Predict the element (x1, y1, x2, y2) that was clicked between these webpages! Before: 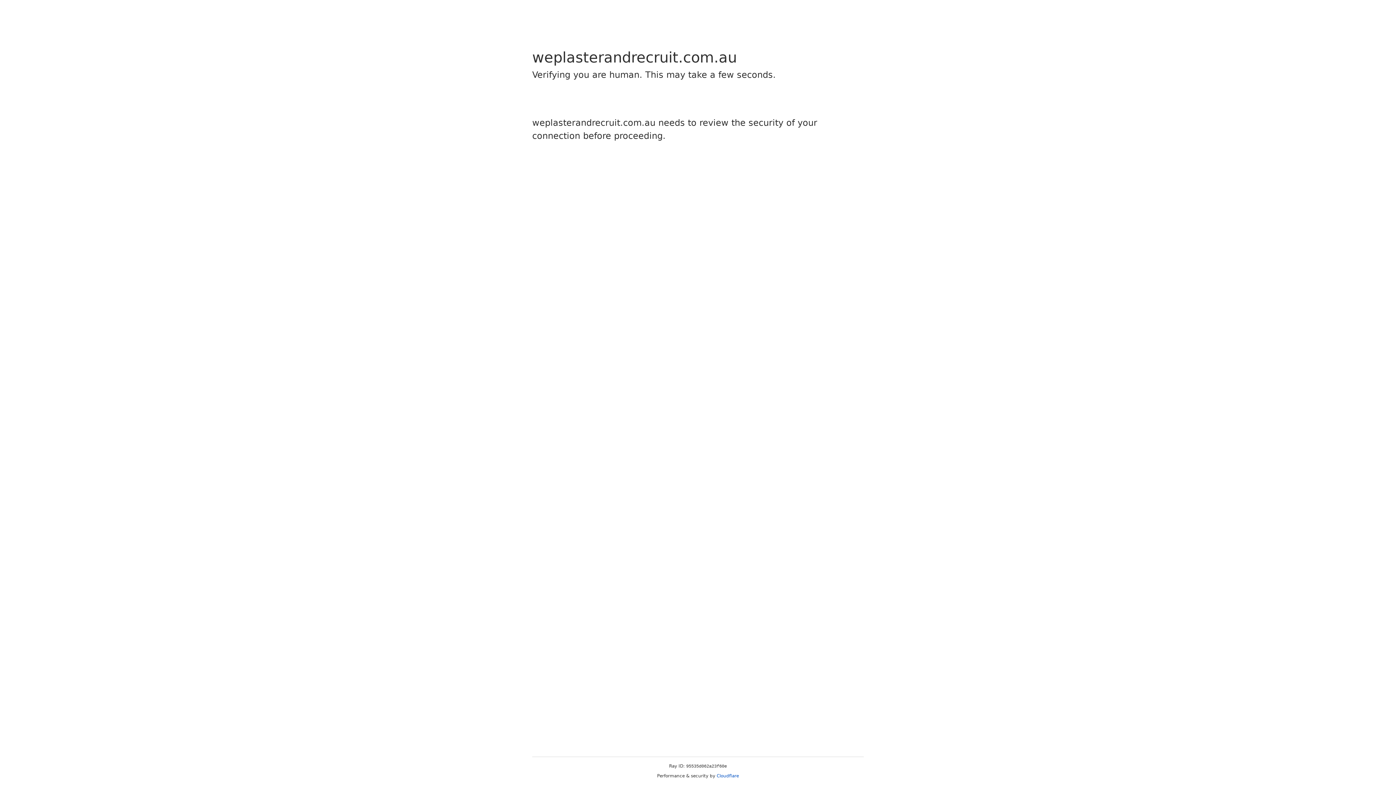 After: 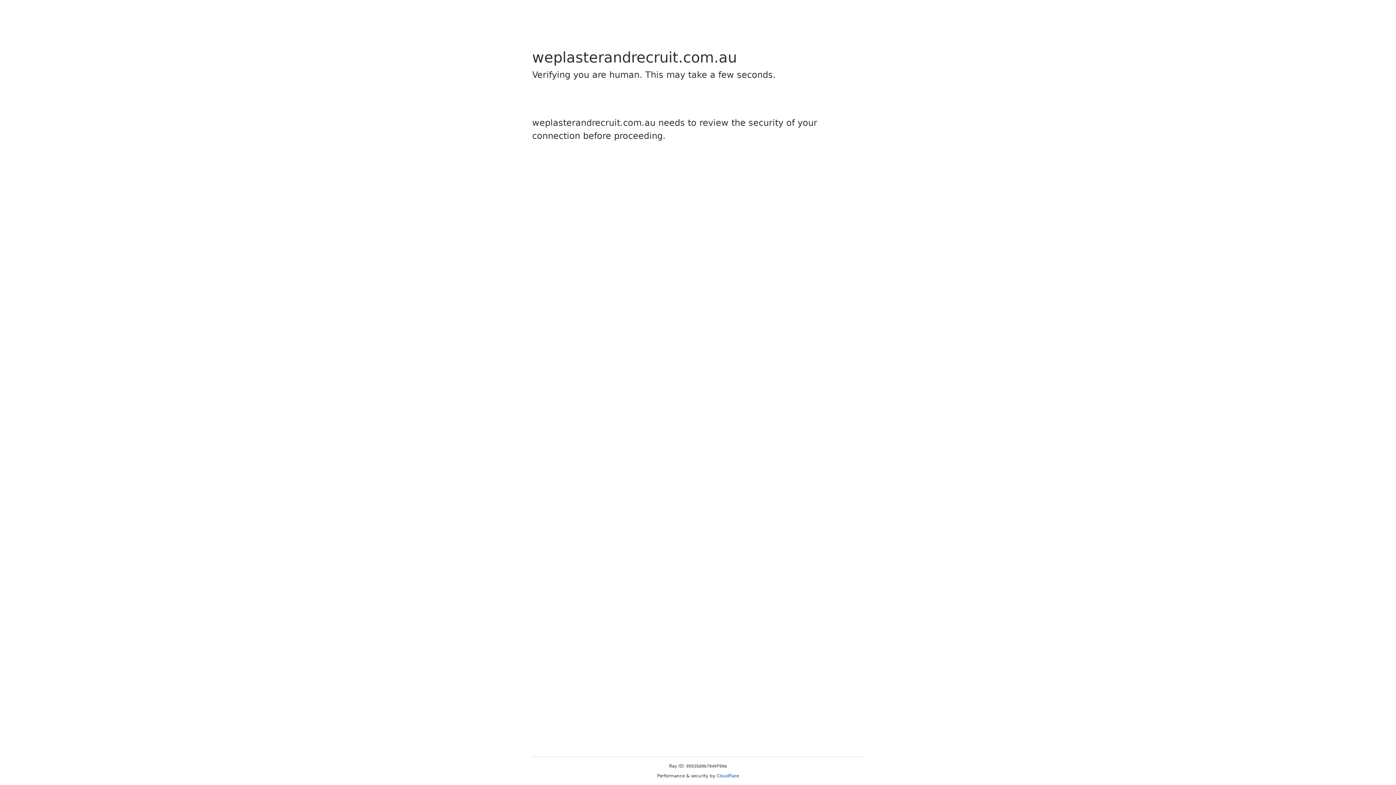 Action: label: Cloudflare bbox: (716, 773, 739, 778)